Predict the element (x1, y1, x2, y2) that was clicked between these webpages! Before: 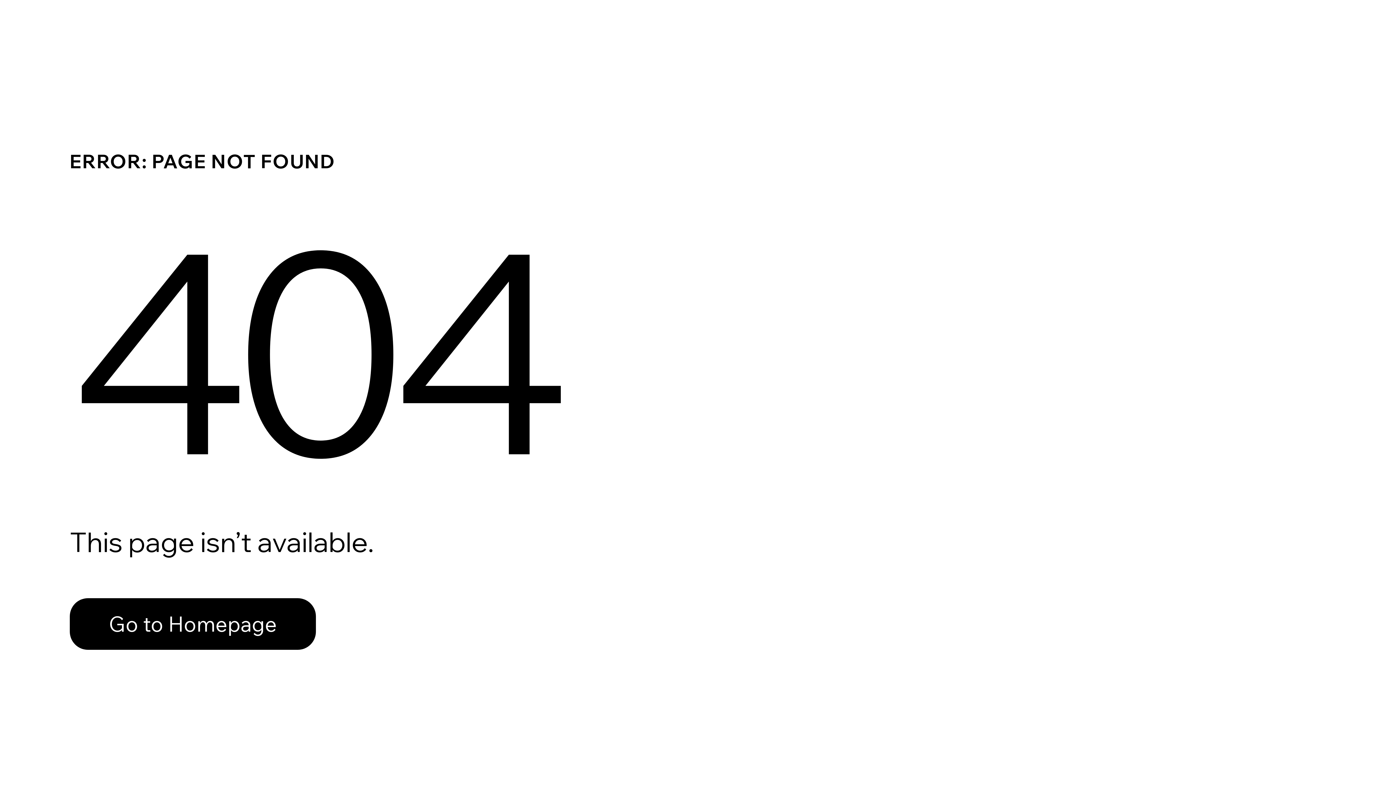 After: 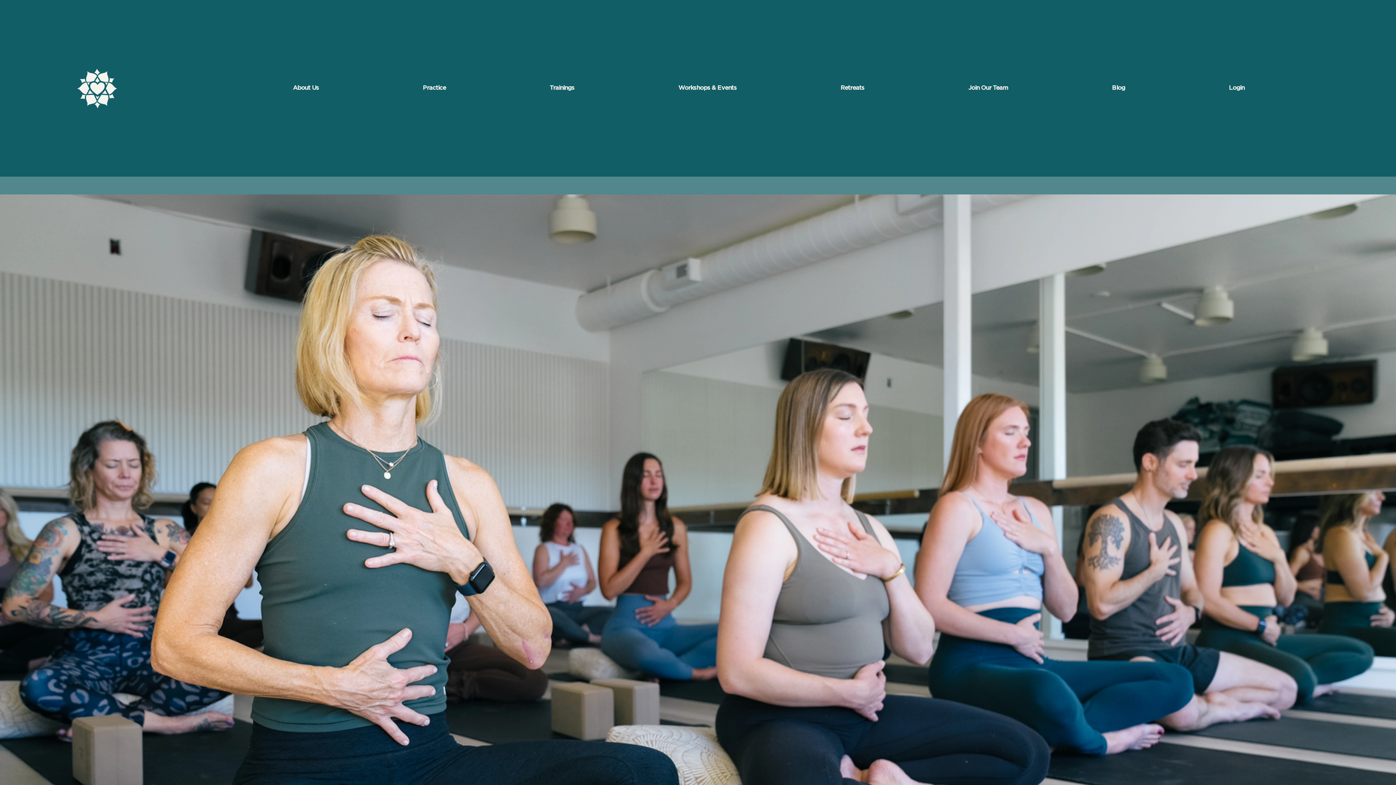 Action: label: Go to Homepage bbox: (69, 582, 768, 659)